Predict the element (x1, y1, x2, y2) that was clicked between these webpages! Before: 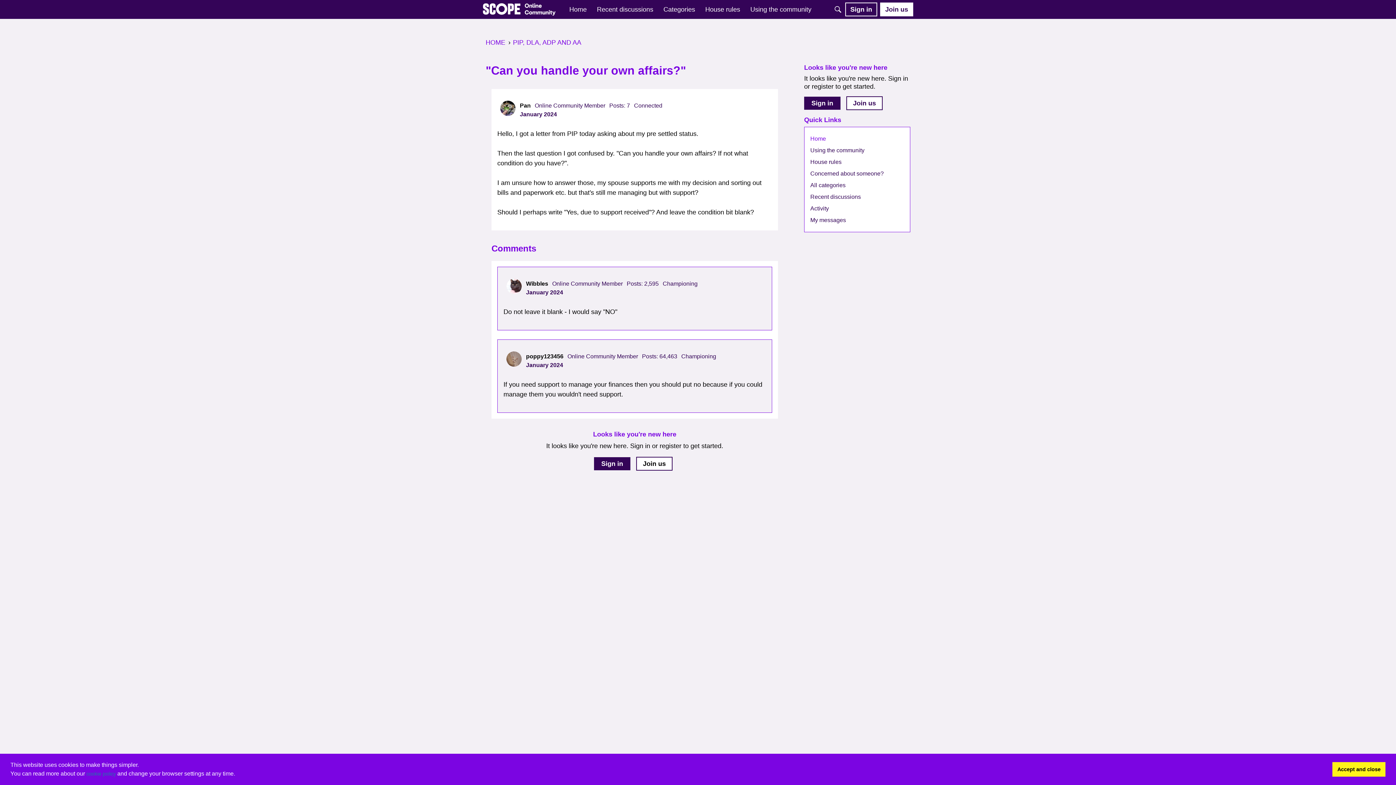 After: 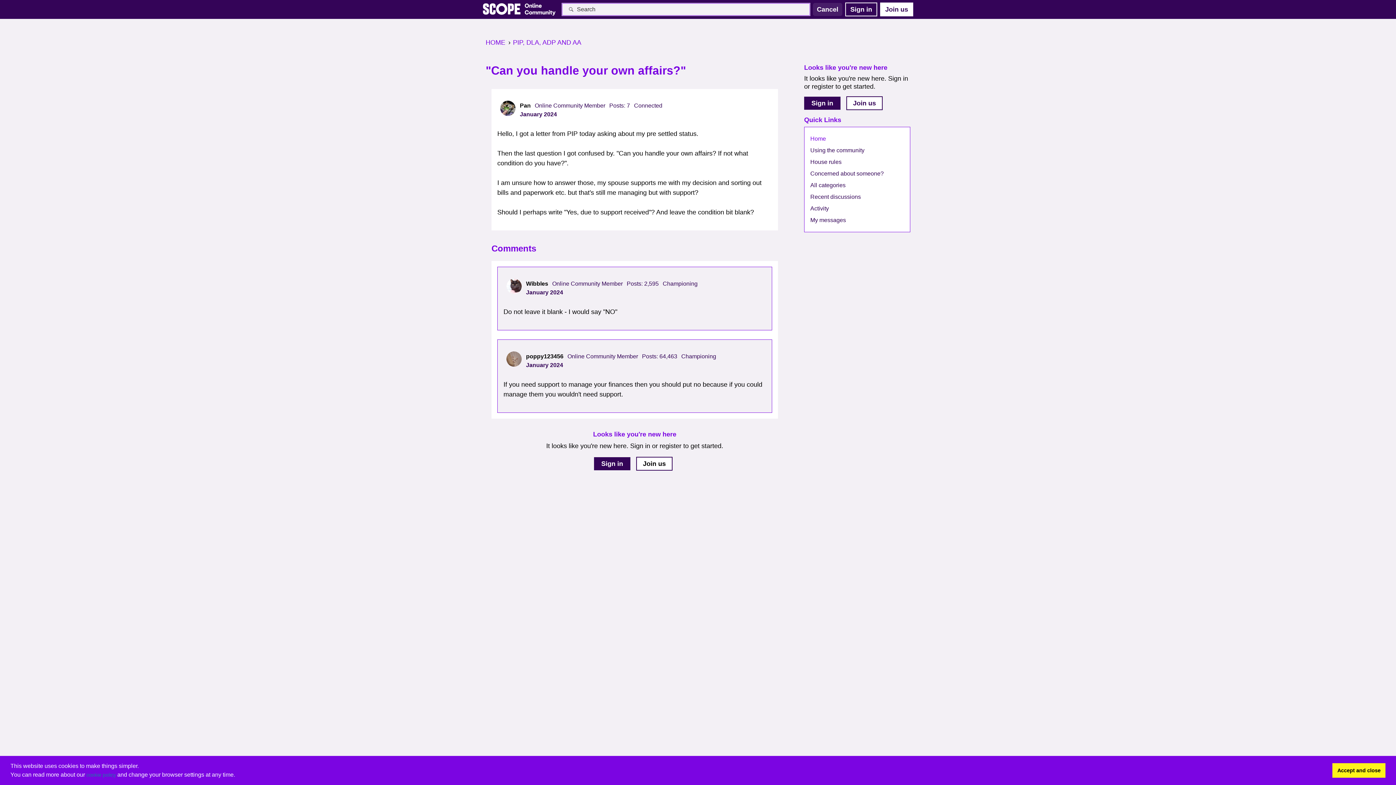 Action: label: Search bbox: (831, 2, 844, 16)